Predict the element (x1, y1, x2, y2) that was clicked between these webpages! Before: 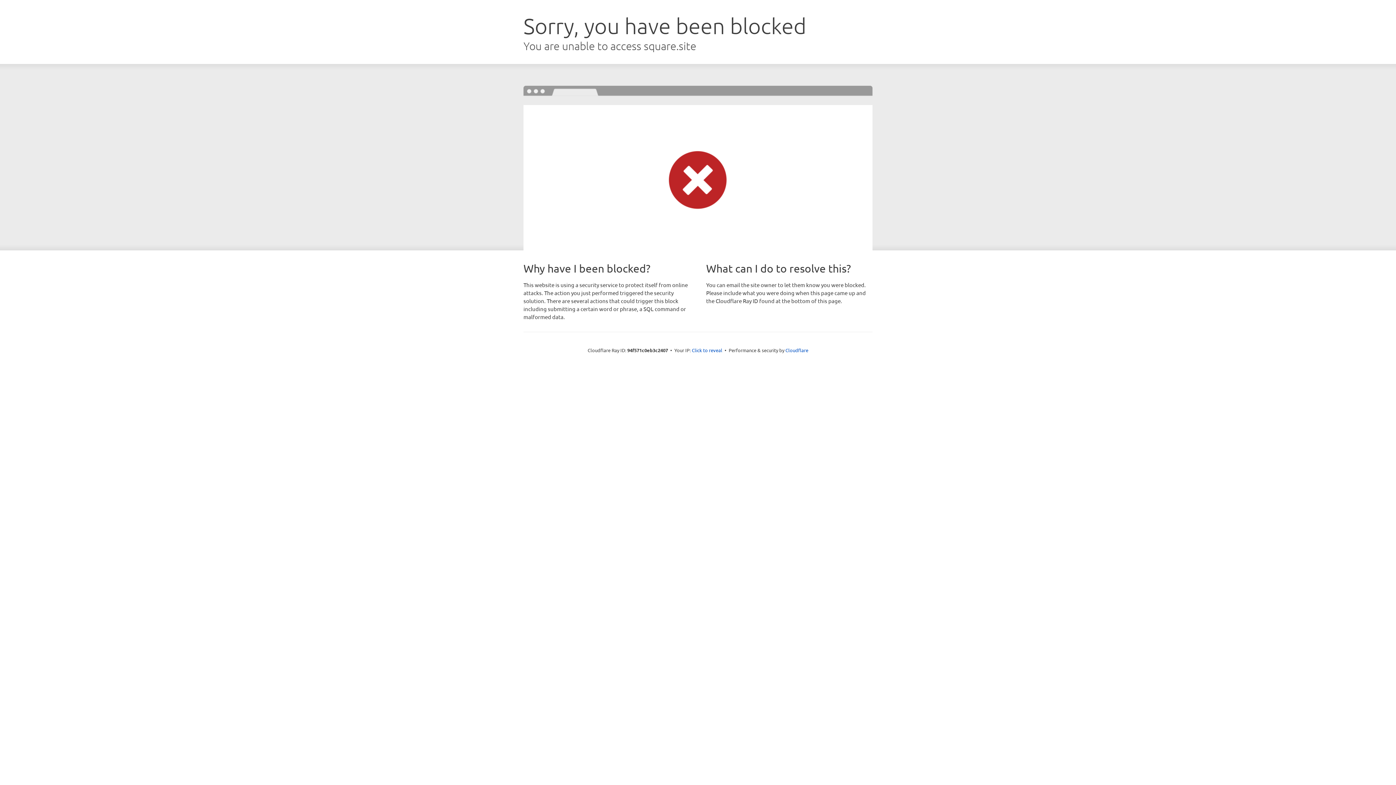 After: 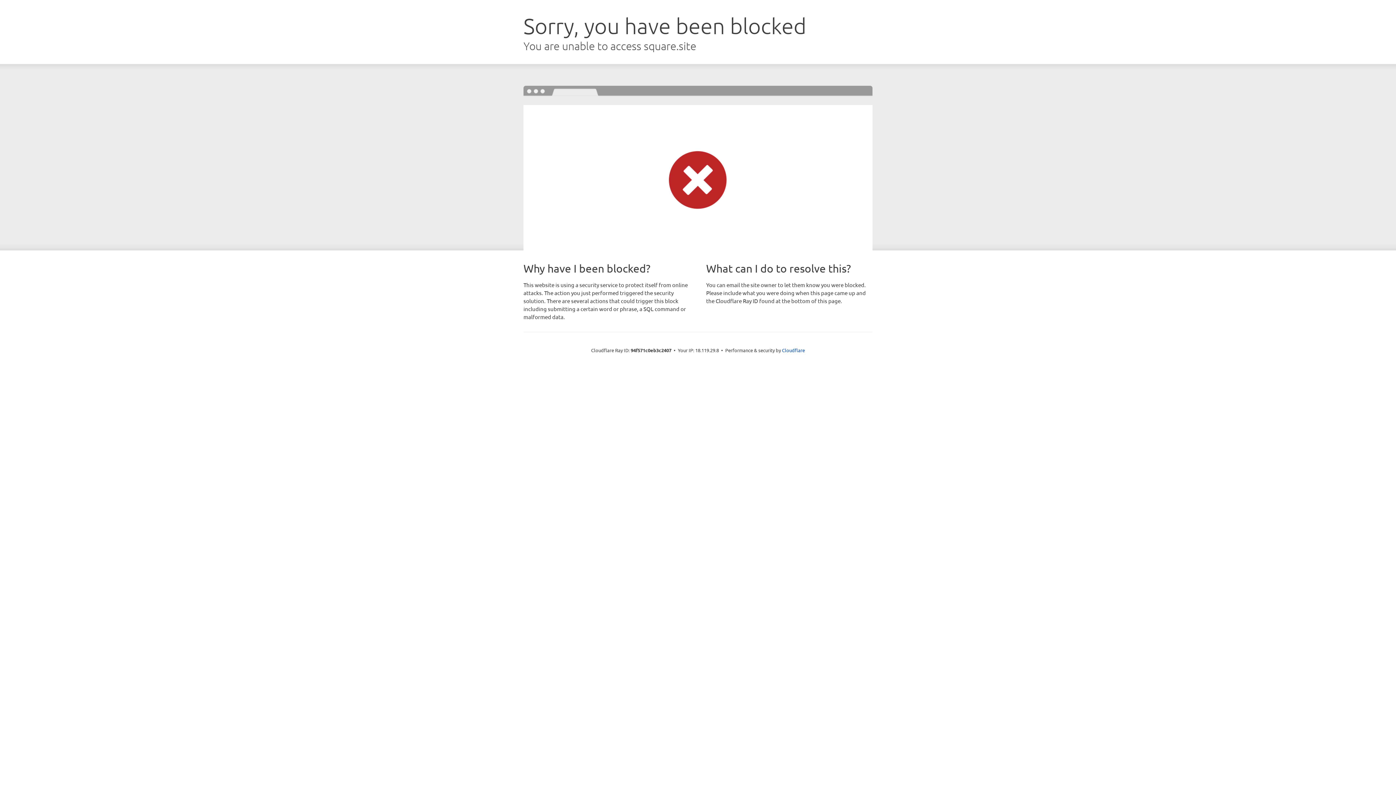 Action: label: Click to reveal bbox: (692, 346, 722, 353)